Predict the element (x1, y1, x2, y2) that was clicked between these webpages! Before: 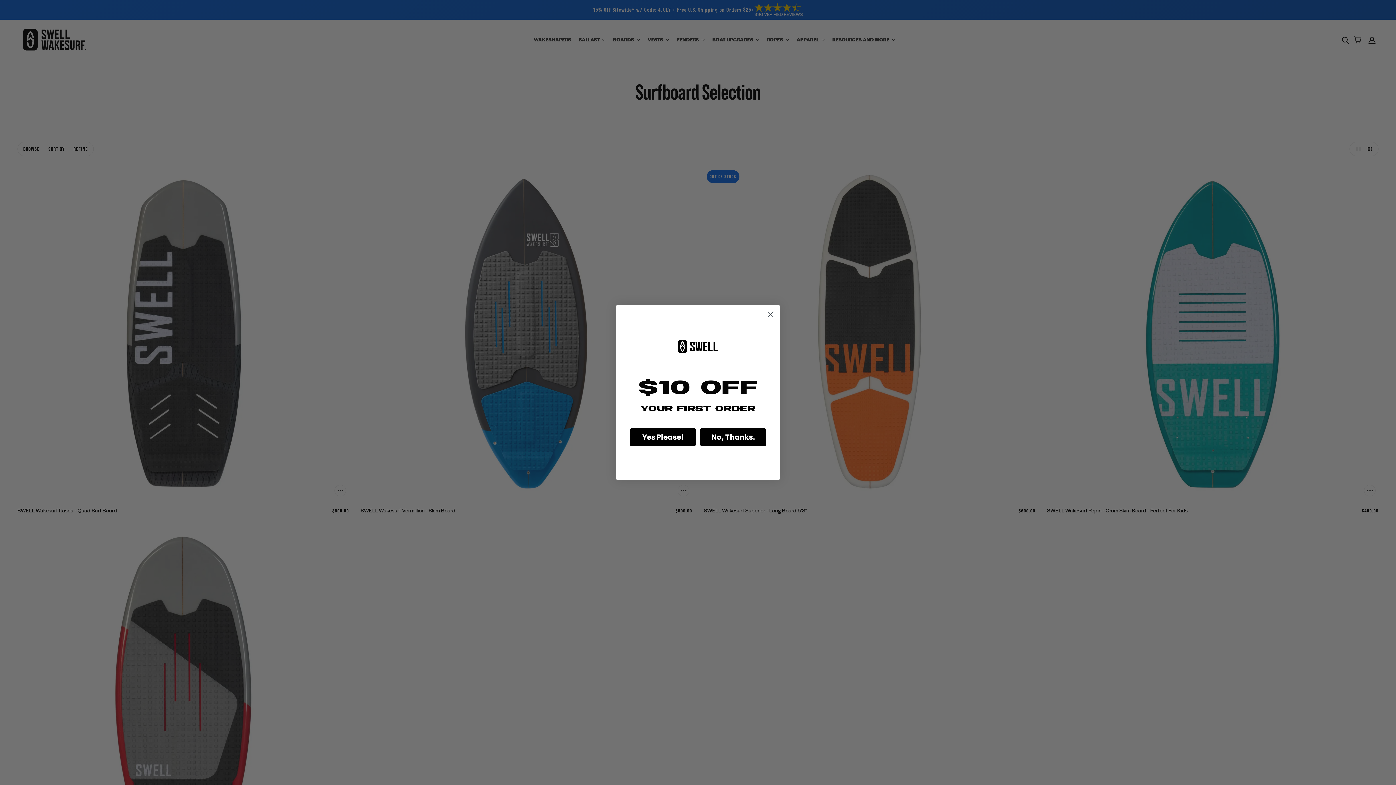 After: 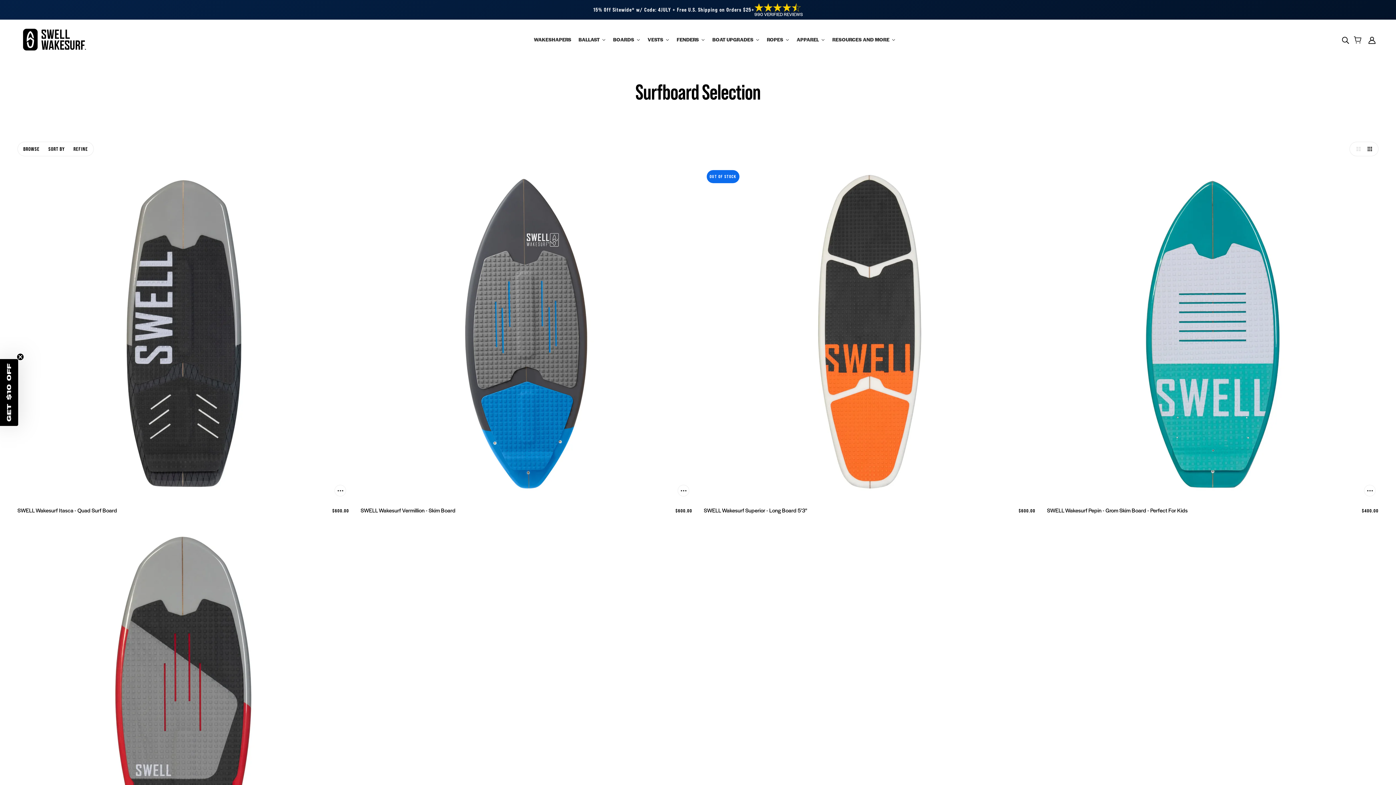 Action: bbox: (700, 428, 766, 446) label: No, Thanks.